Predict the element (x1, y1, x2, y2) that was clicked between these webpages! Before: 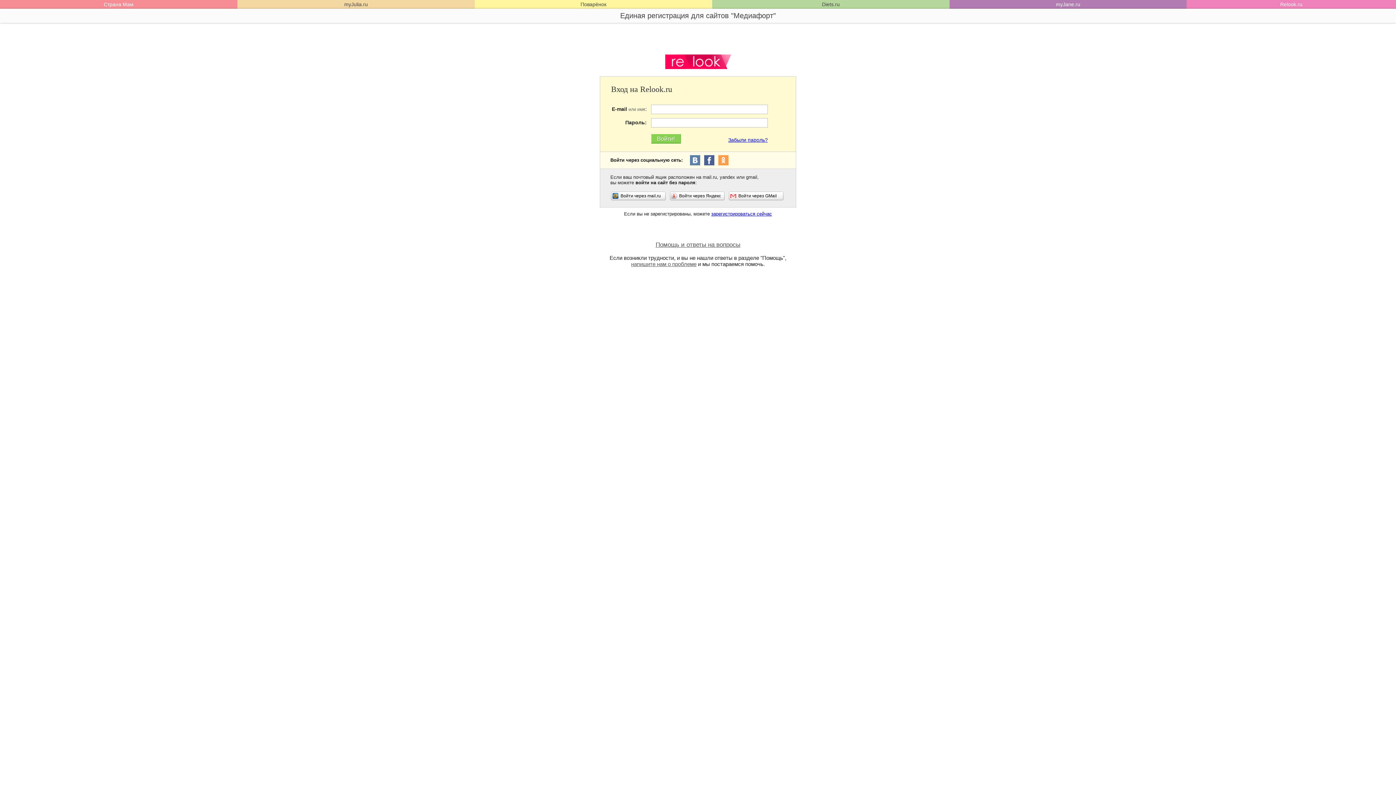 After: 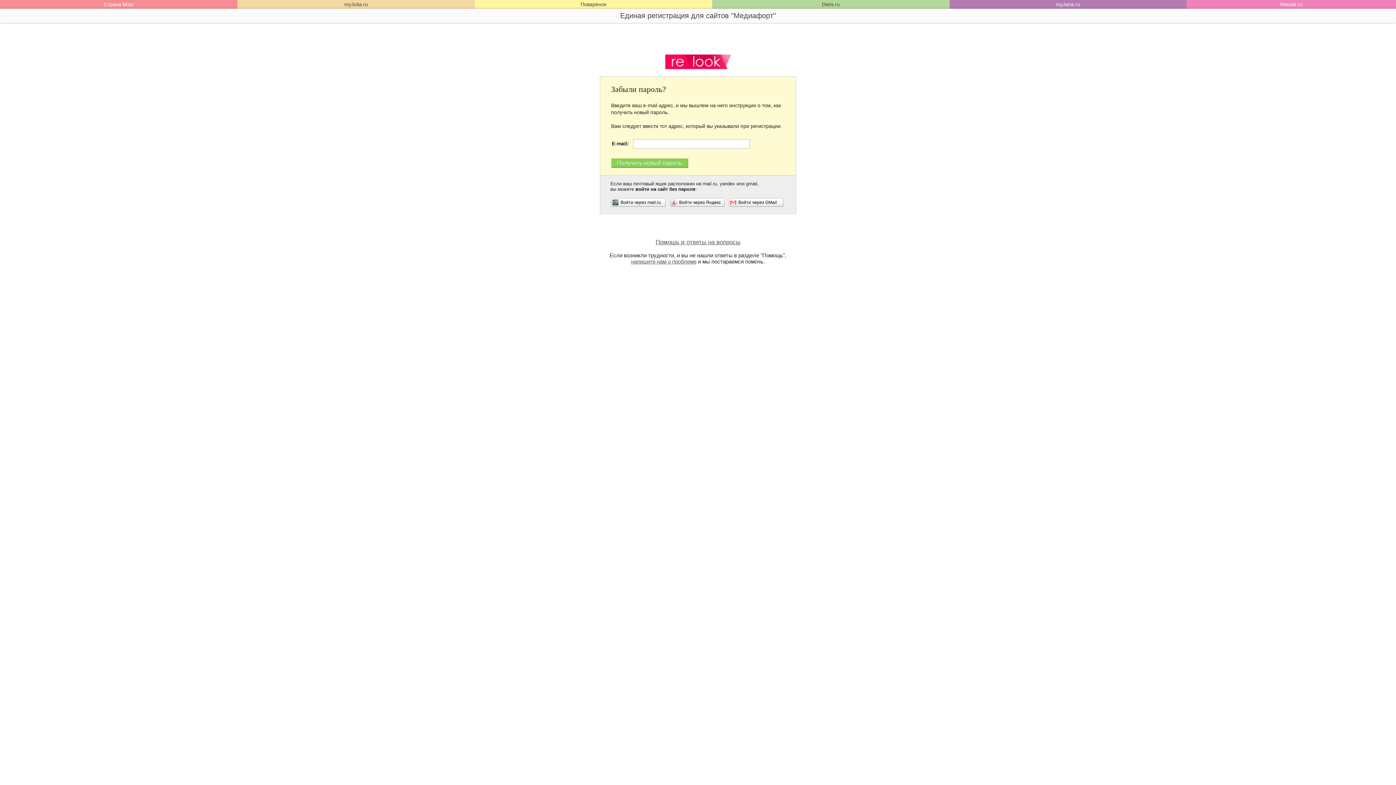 Action: bbox: (728, 137, 768, 142) label: Забыли пароль?